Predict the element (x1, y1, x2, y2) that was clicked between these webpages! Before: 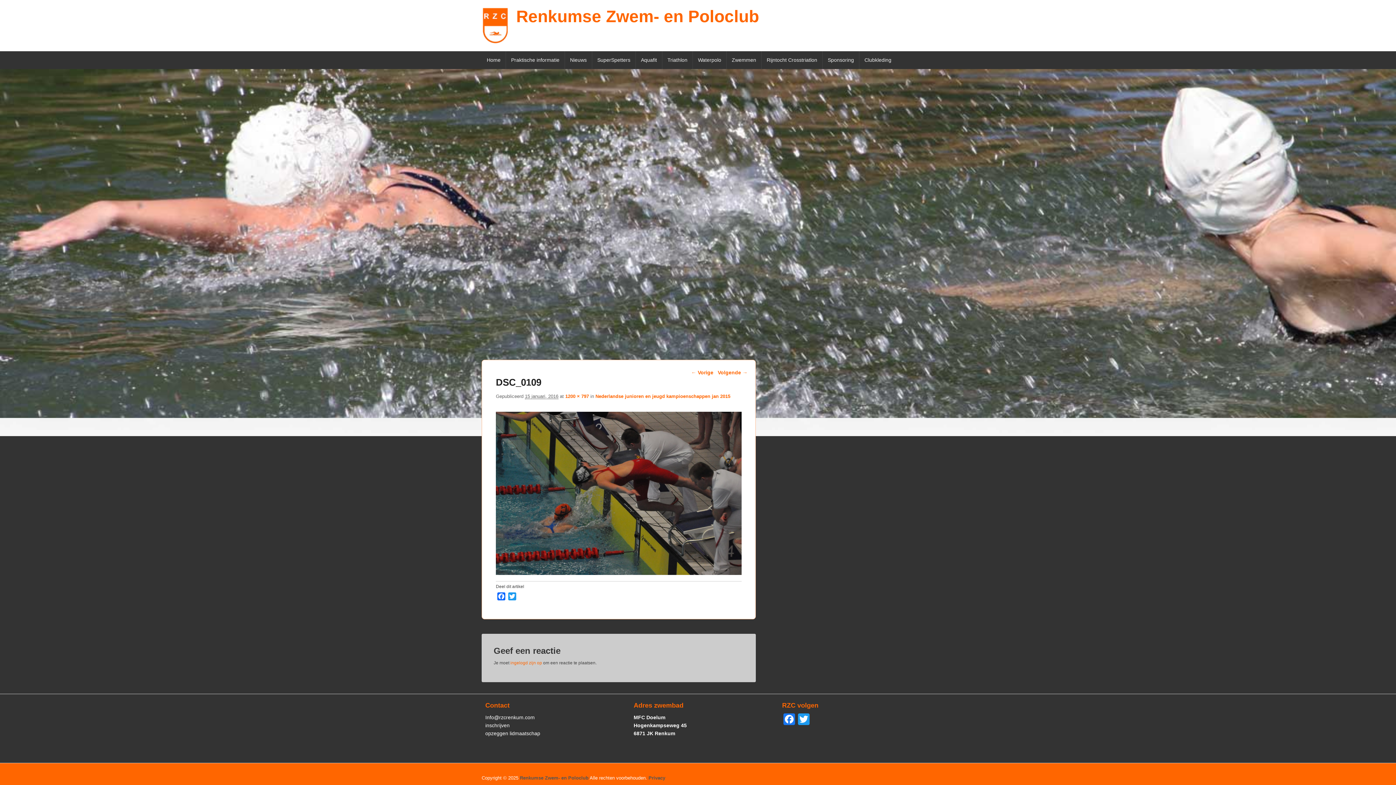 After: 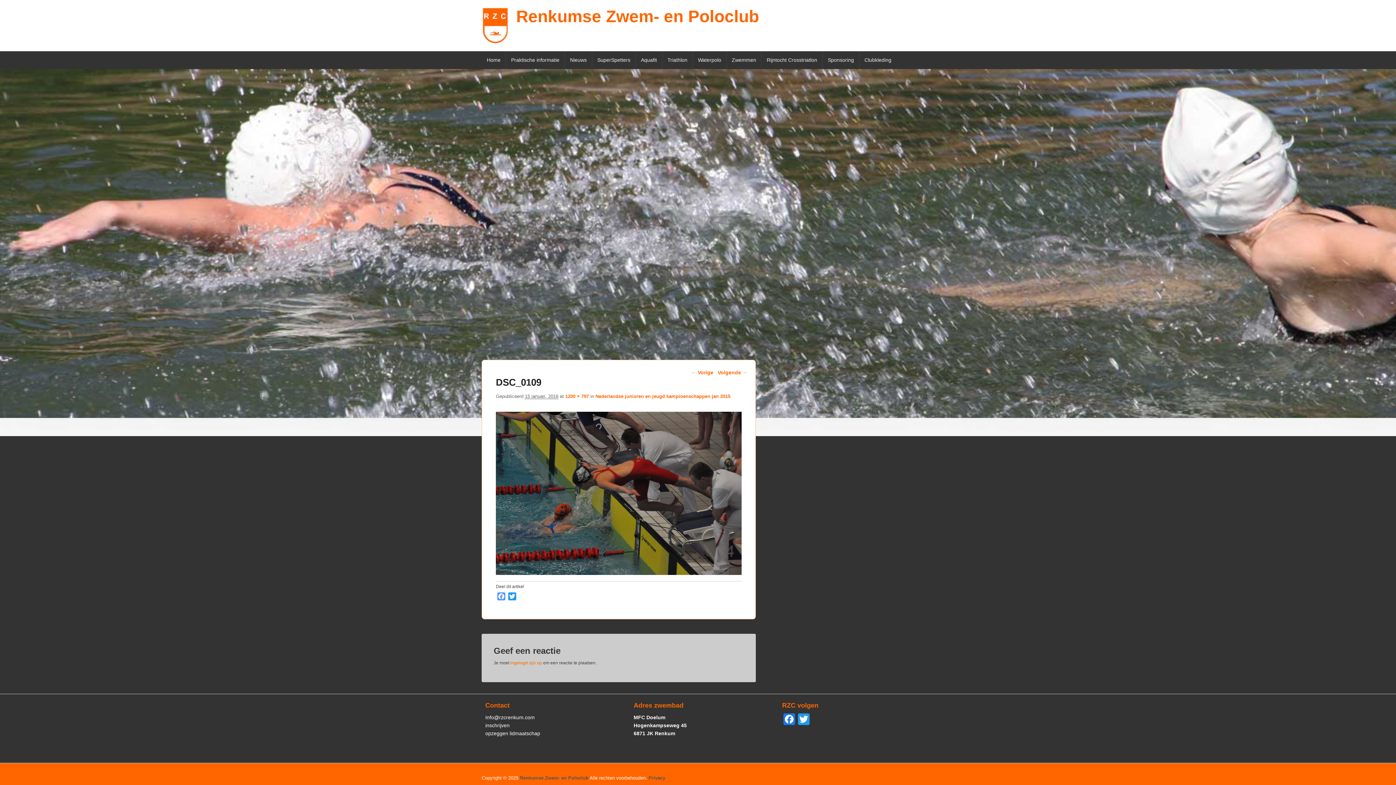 Action: bbox: (496, 592, 506, 602) label: Facebook